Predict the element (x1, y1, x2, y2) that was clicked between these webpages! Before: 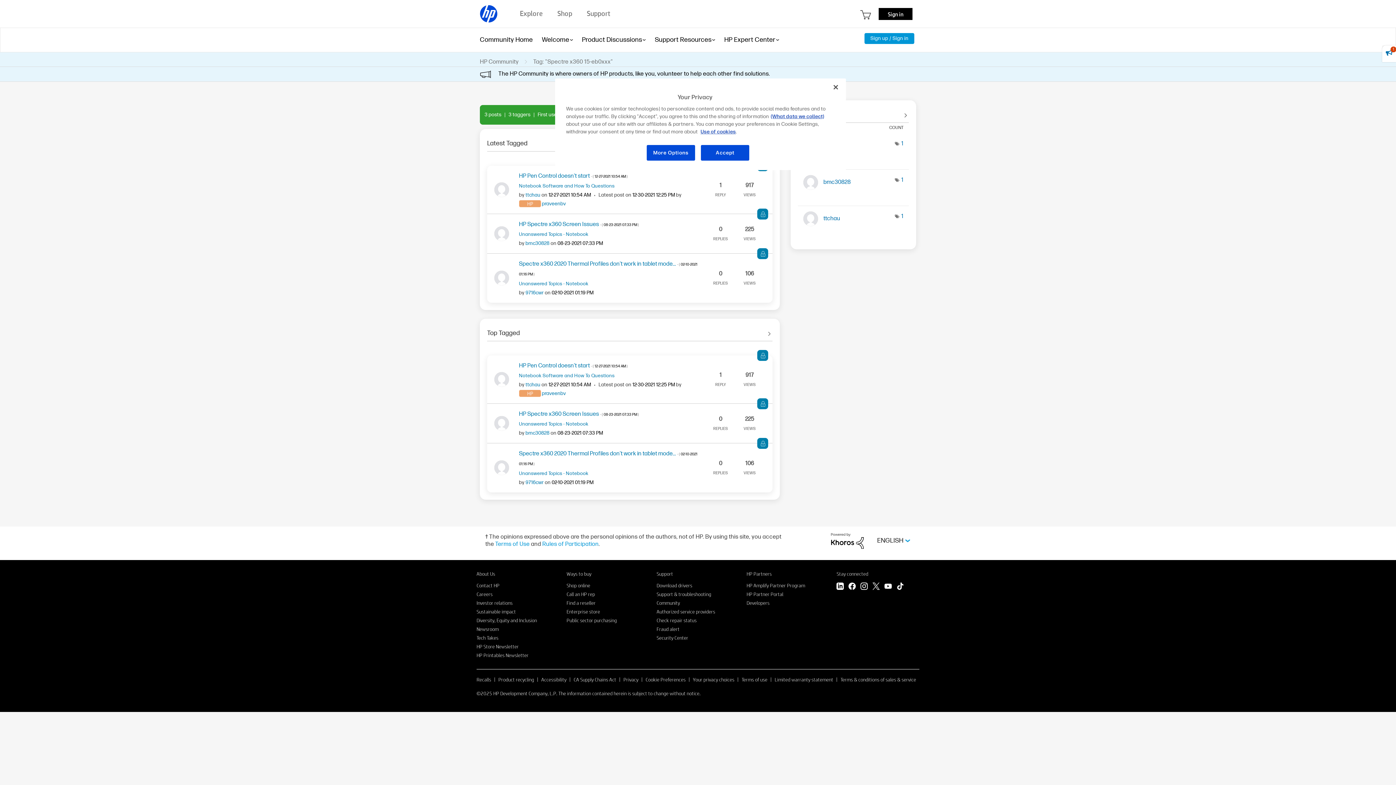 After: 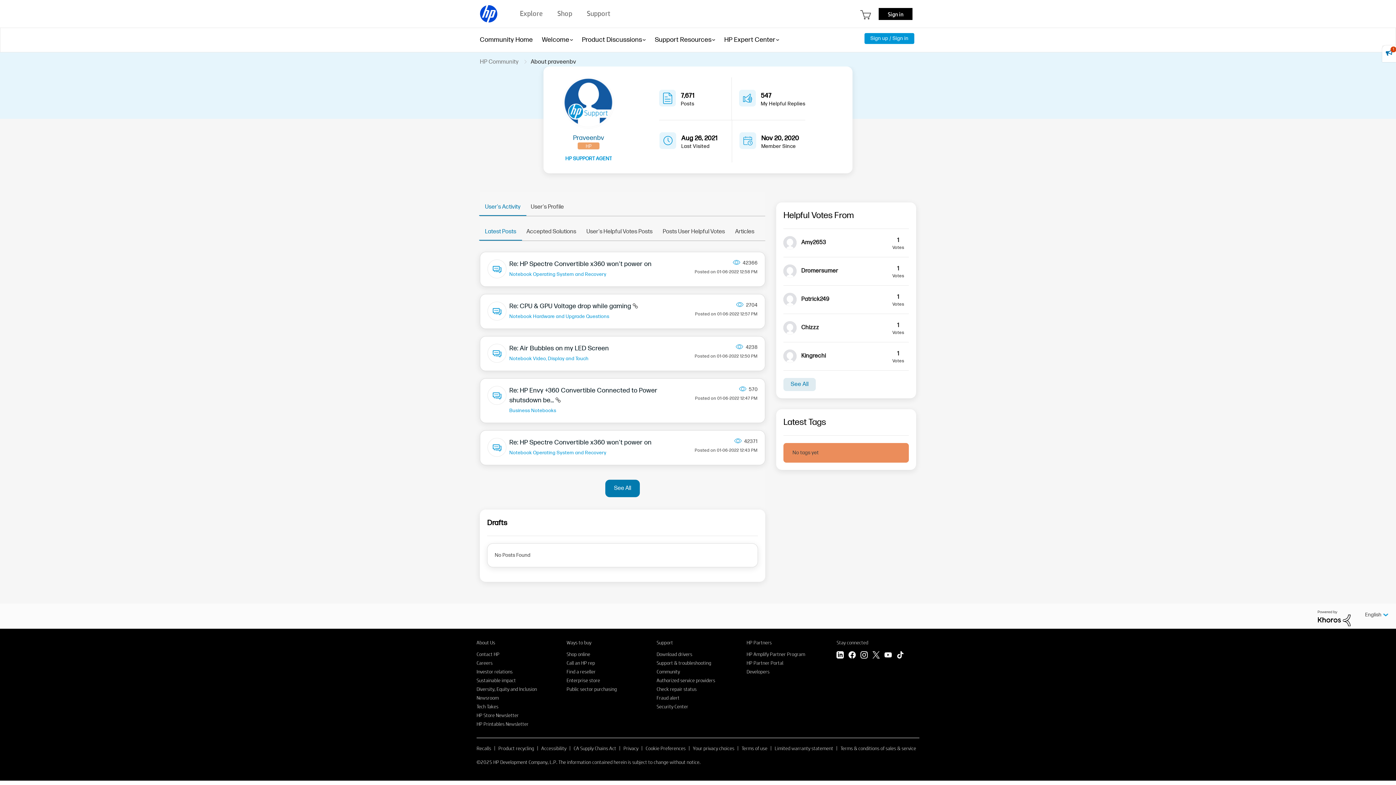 Action: bbox: (542, 200, 566, 206) label: View Profile of praveenbv